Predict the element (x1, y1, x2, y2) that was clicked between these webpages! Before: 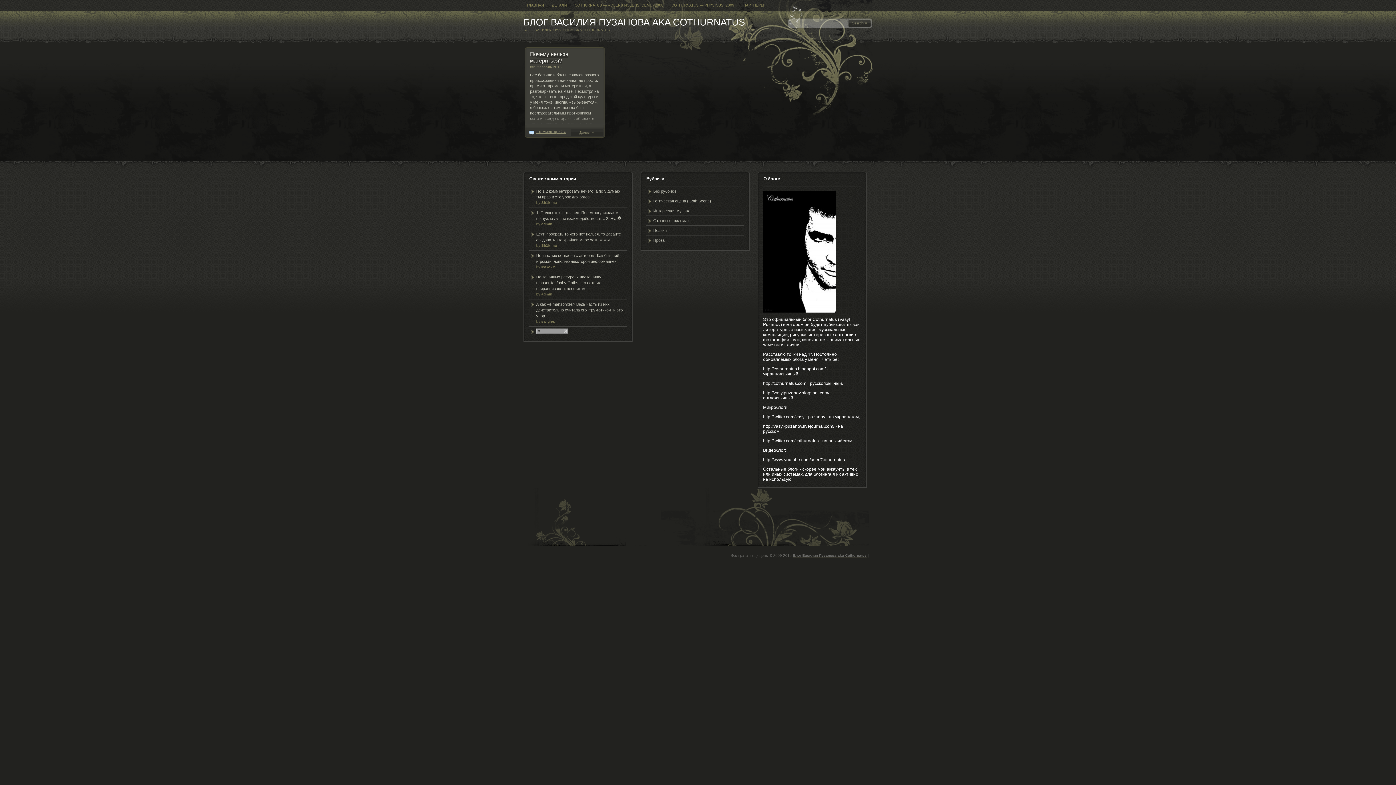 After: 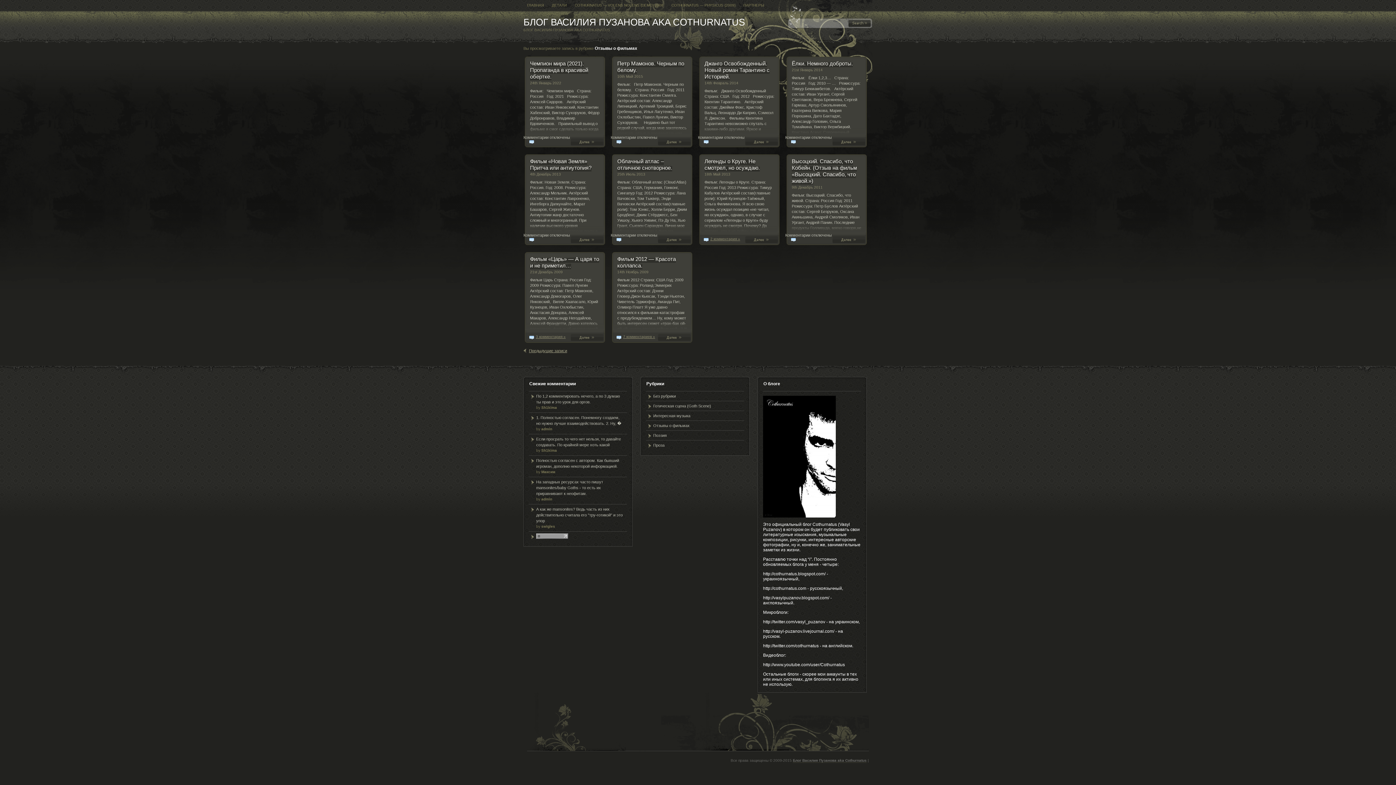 Action: label: Отзывы о фильмах bbox: (646, 216, 744, 225)